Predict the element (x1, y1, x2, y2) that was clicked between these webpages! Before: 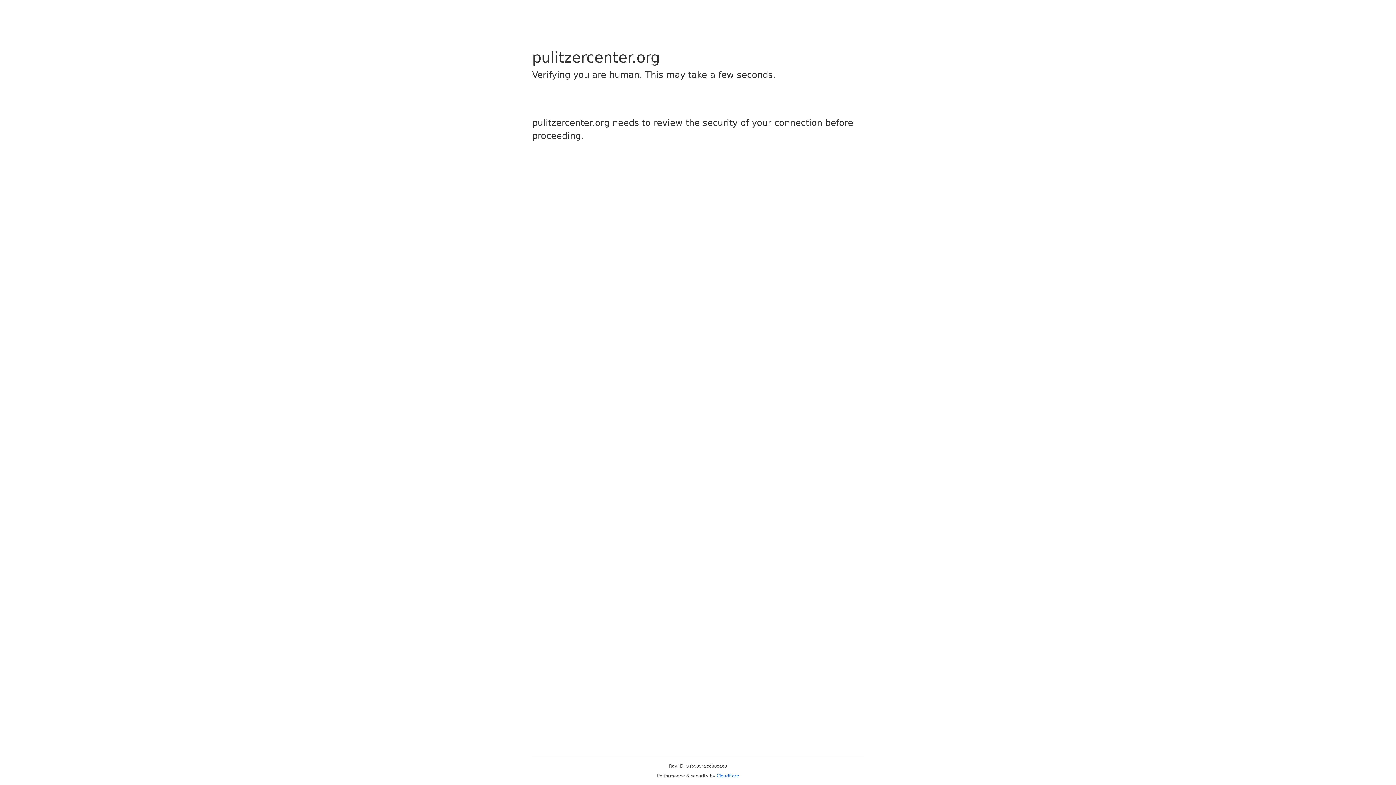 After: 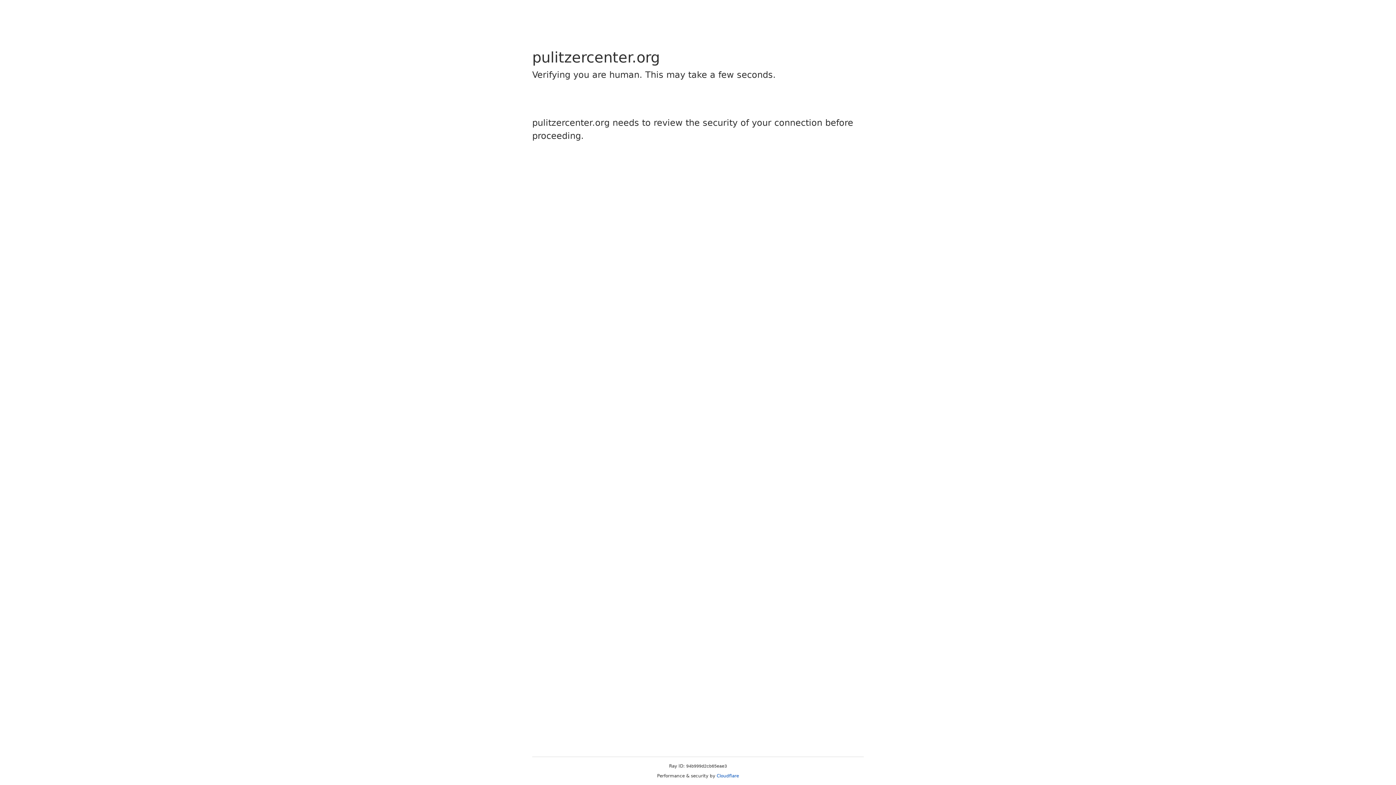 Action: label: Cloudflare bbox: (716, 773, 739, 778)